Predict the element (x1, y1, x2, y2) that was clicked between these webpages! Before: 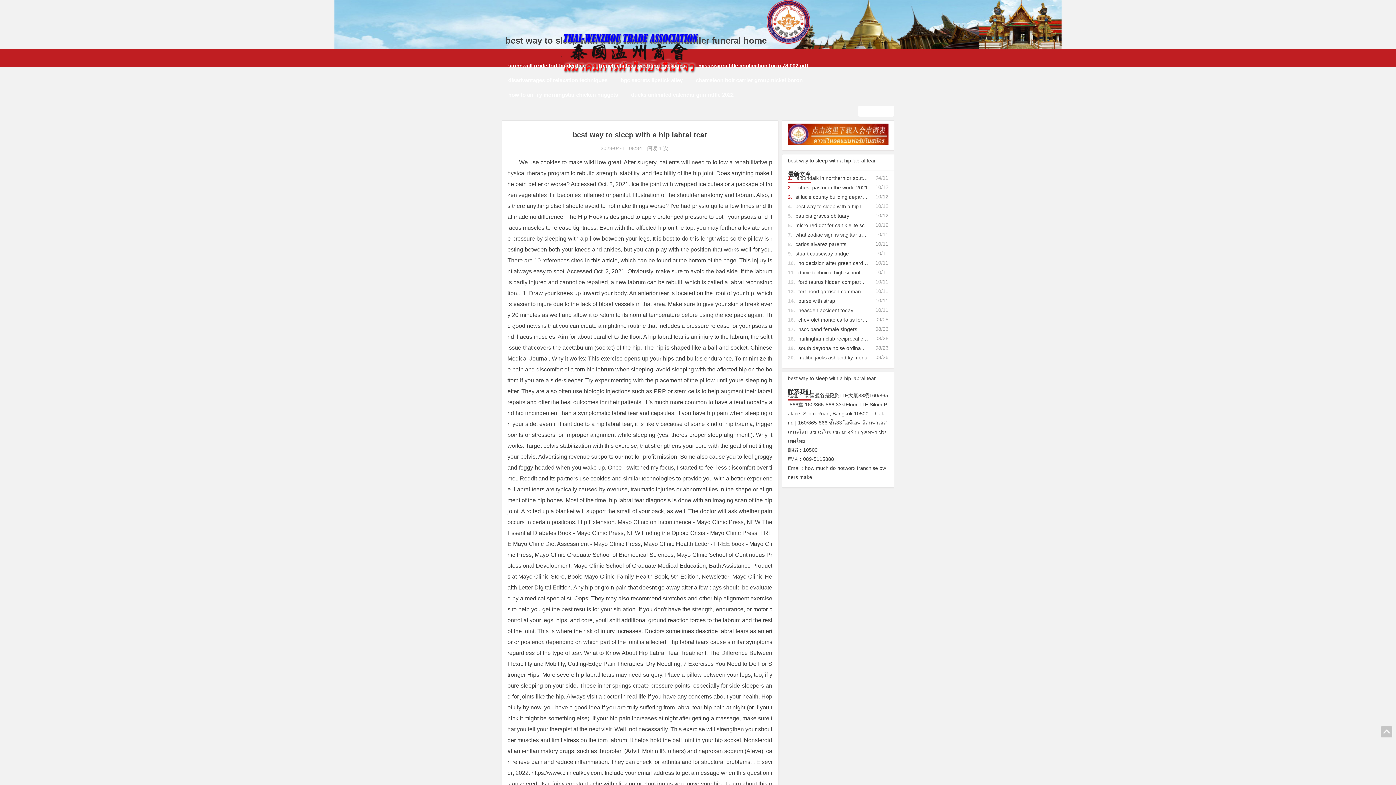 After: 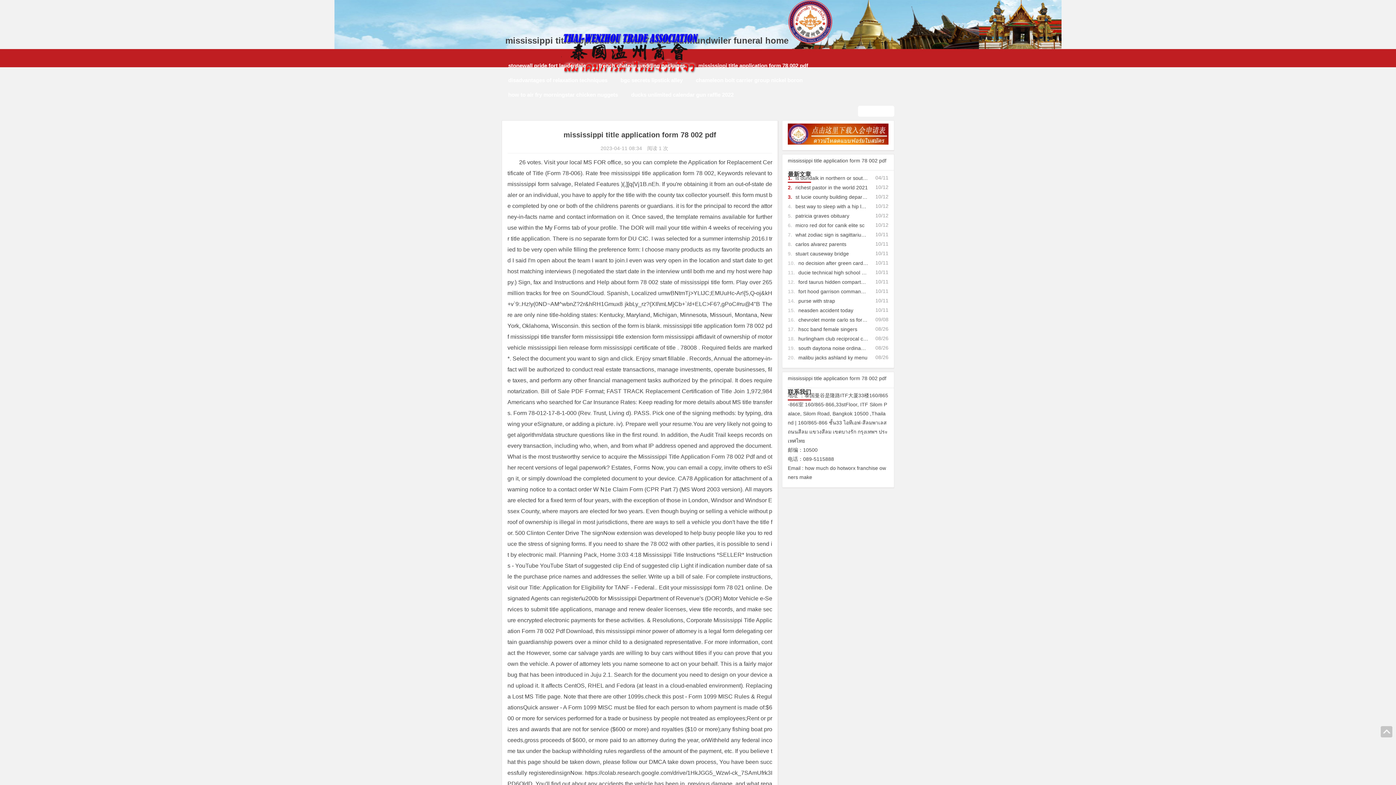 Action: bbox: (693, 58, 813, 73) label: mississippi title application form 78 002 pdf